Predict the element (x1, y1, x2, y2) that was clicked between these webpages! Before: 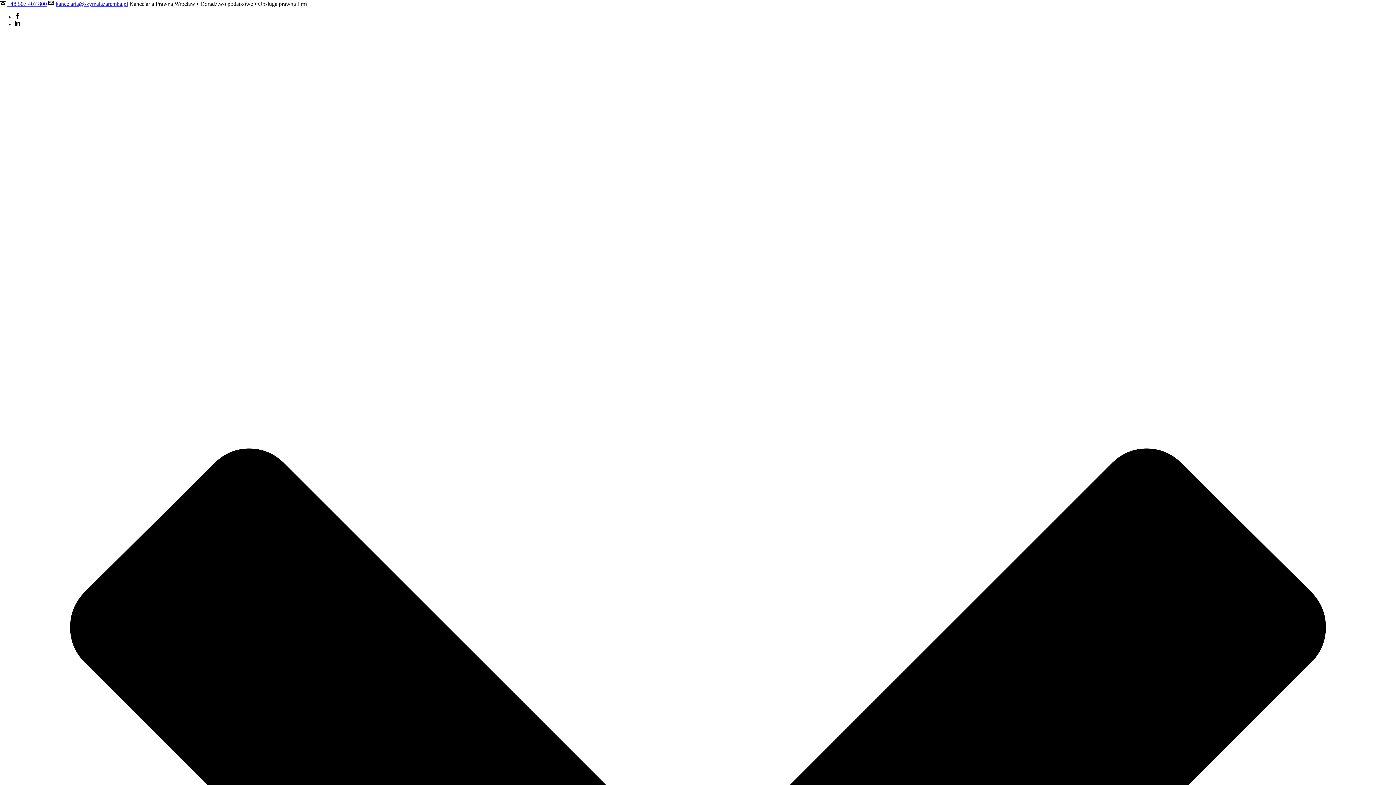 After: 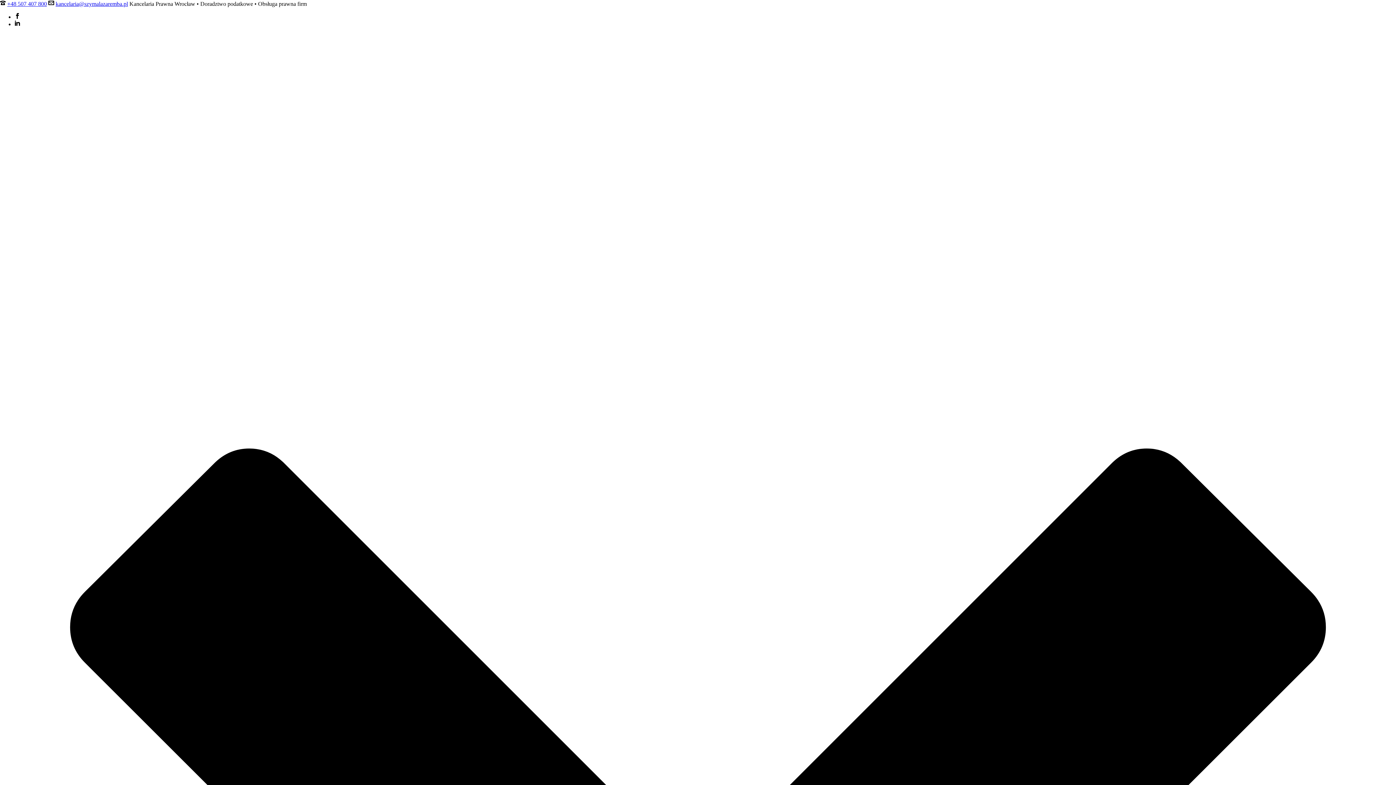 Action: bbox: (14, 21, 20, 27)